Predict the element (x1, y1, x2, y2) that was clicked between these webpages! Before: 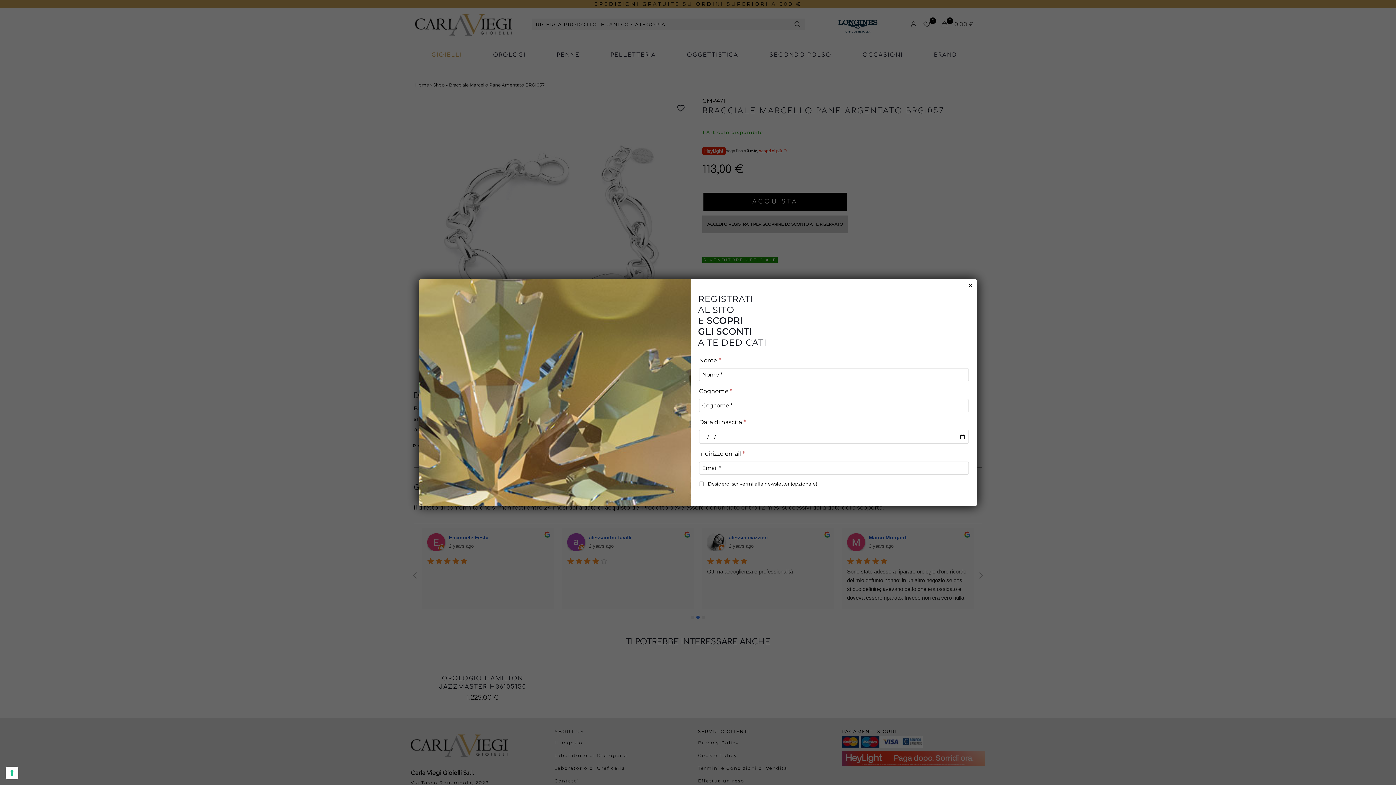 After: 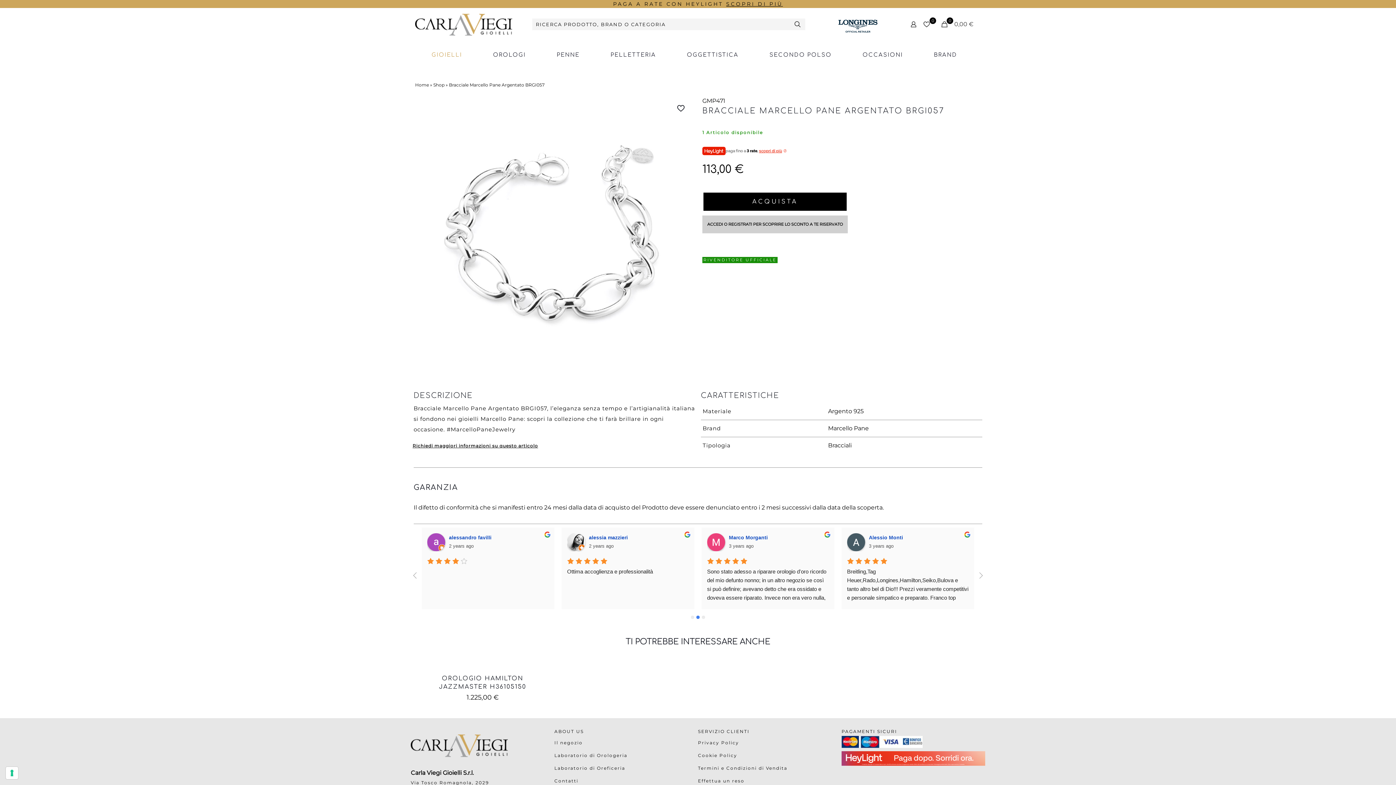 Action: bbox: (966, 280, 975, 290) label: Chiudi